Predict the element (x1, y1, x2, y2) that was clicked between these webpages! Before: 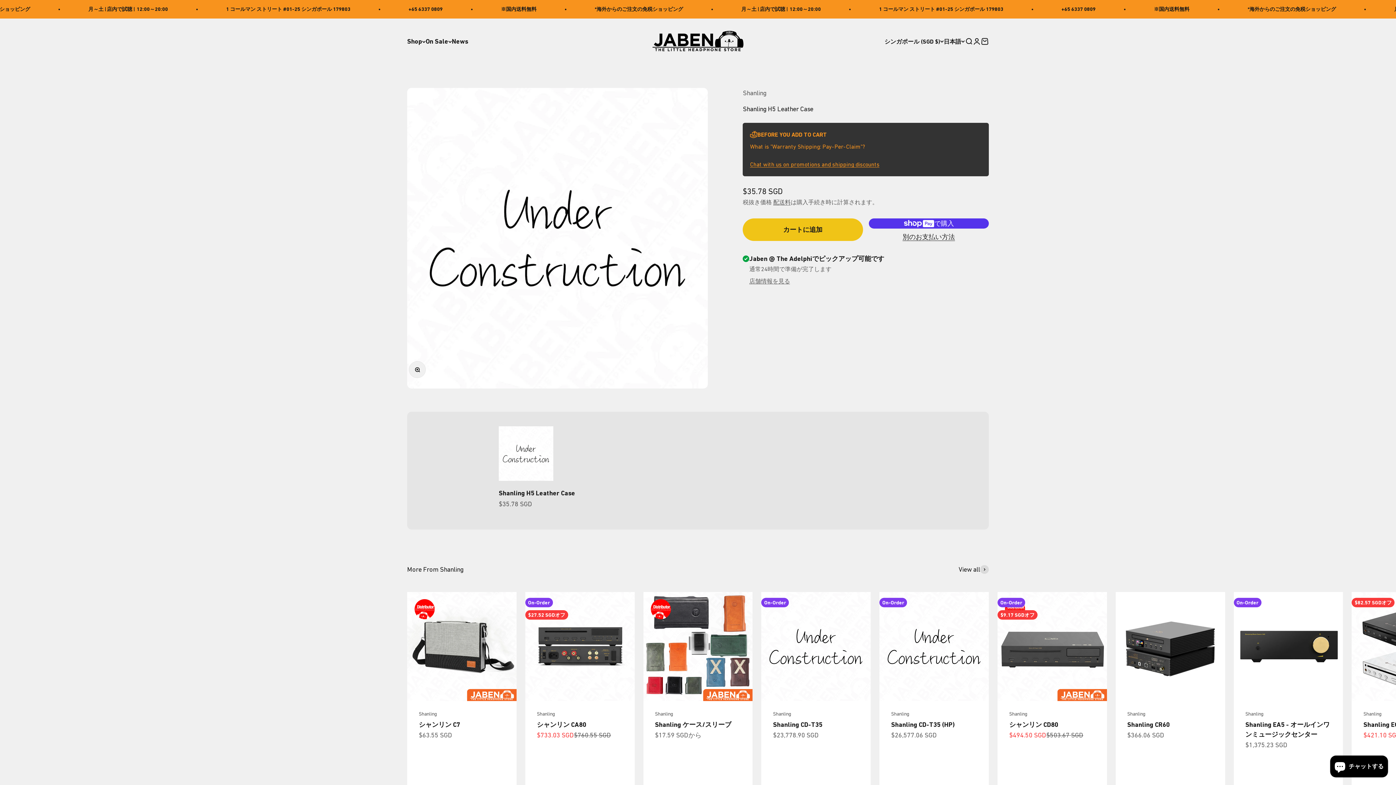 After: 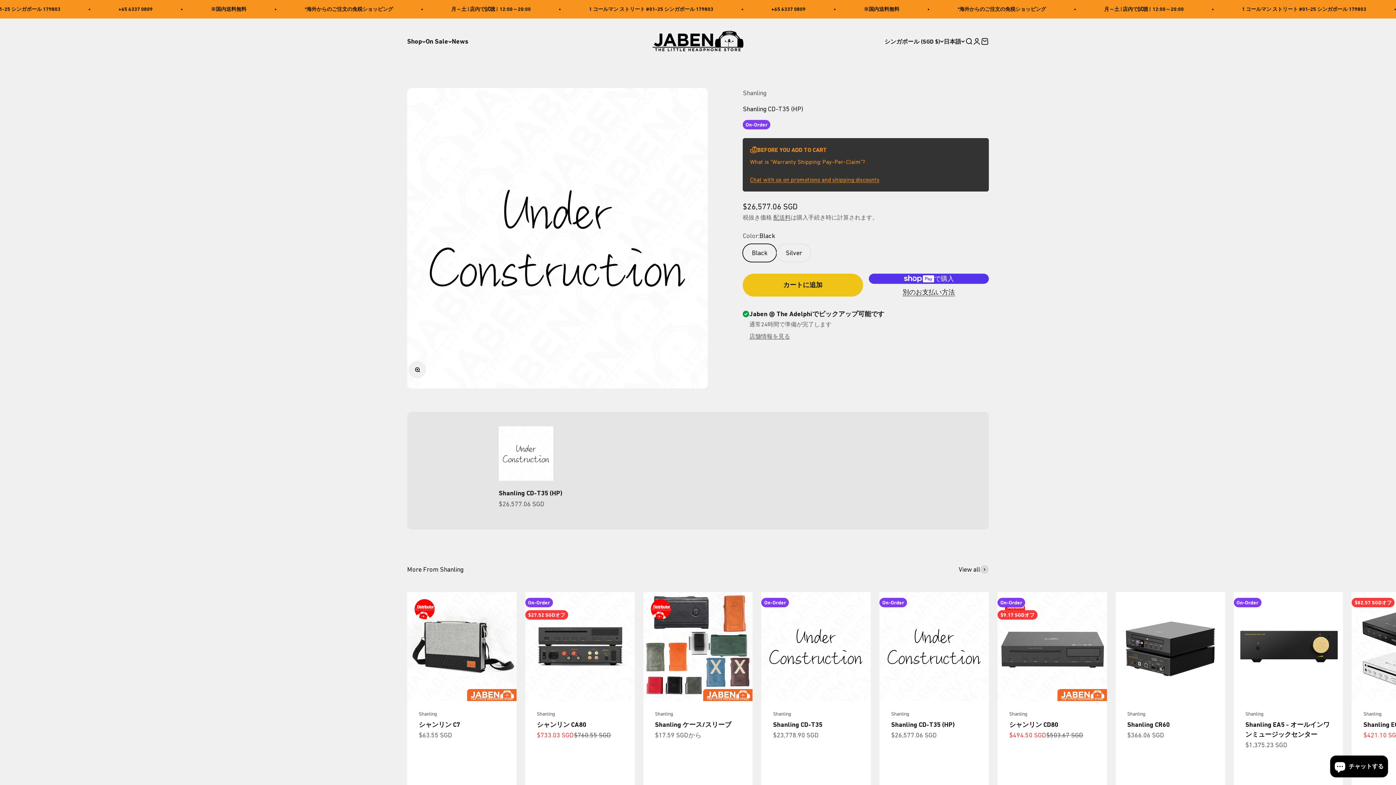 Action: bbox: (879, 592, 989, 701)